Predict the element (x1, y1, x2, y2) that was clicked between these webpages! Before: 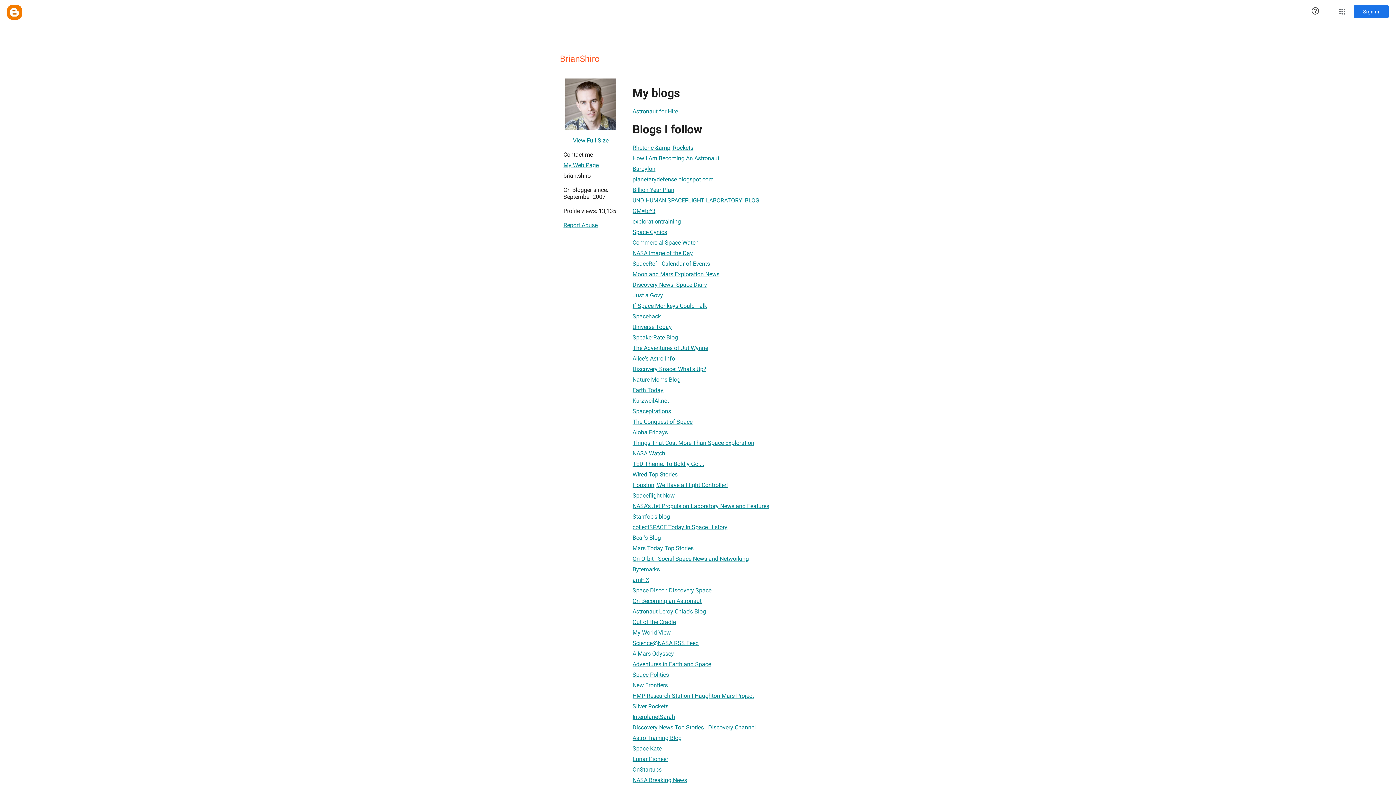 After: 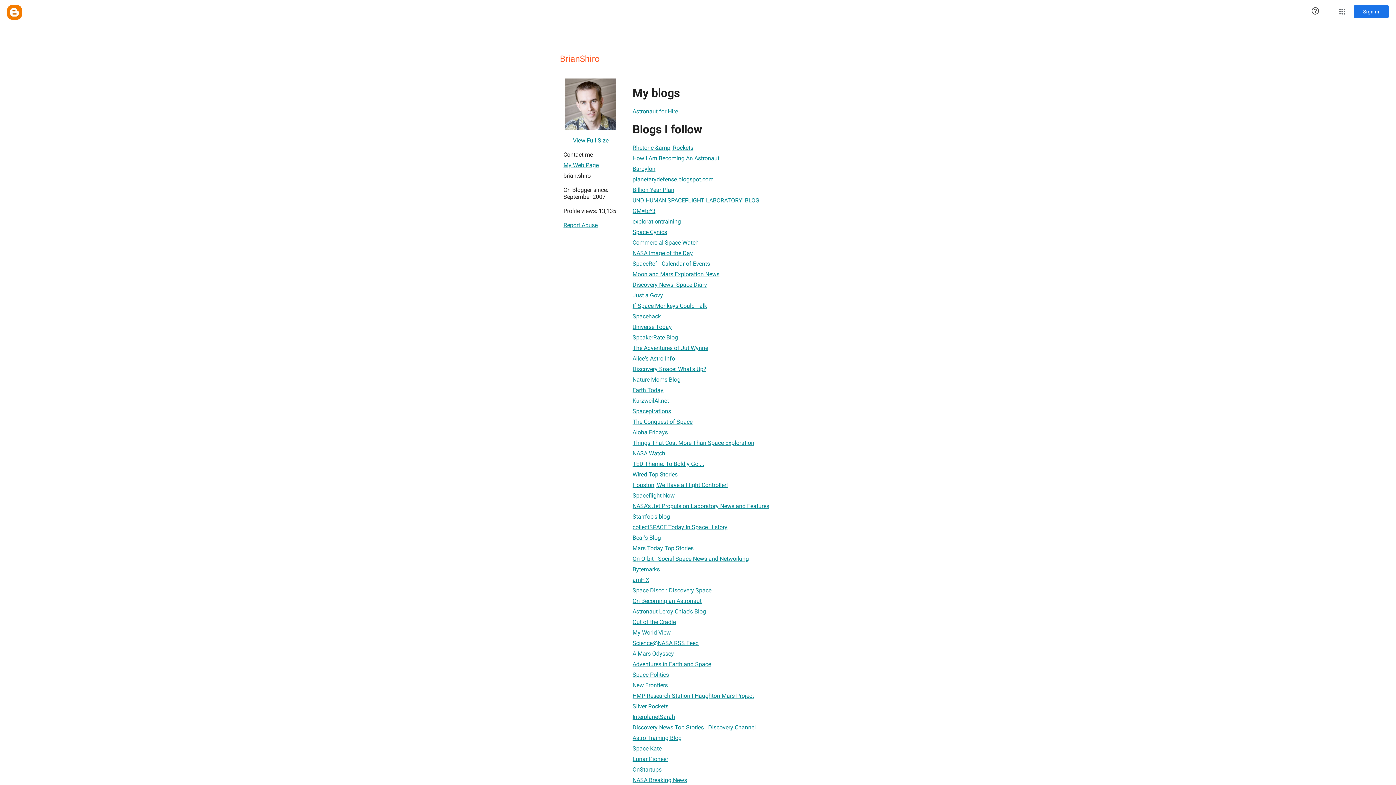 Action: bbox: (632, 256, 710, 270) label: SpaceRef - Calendar of Events